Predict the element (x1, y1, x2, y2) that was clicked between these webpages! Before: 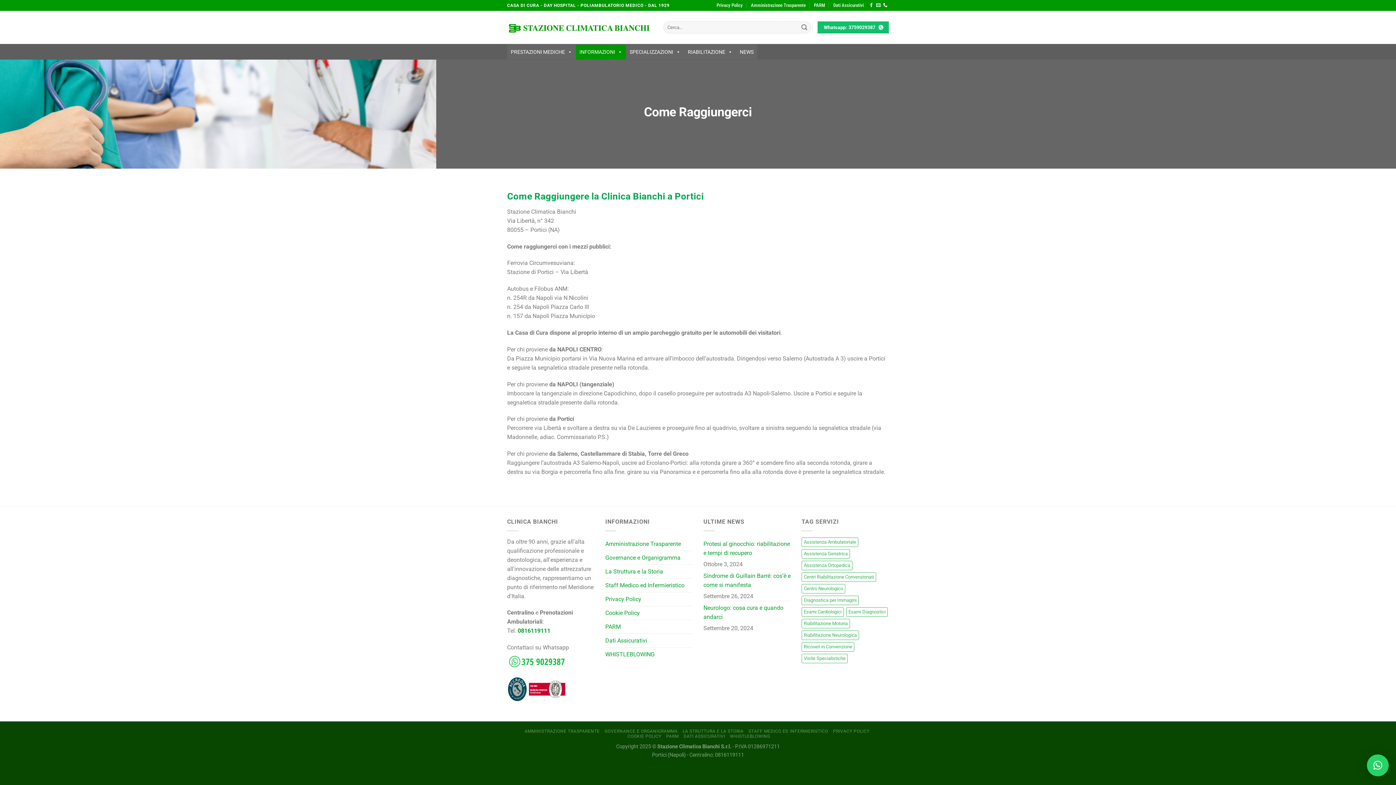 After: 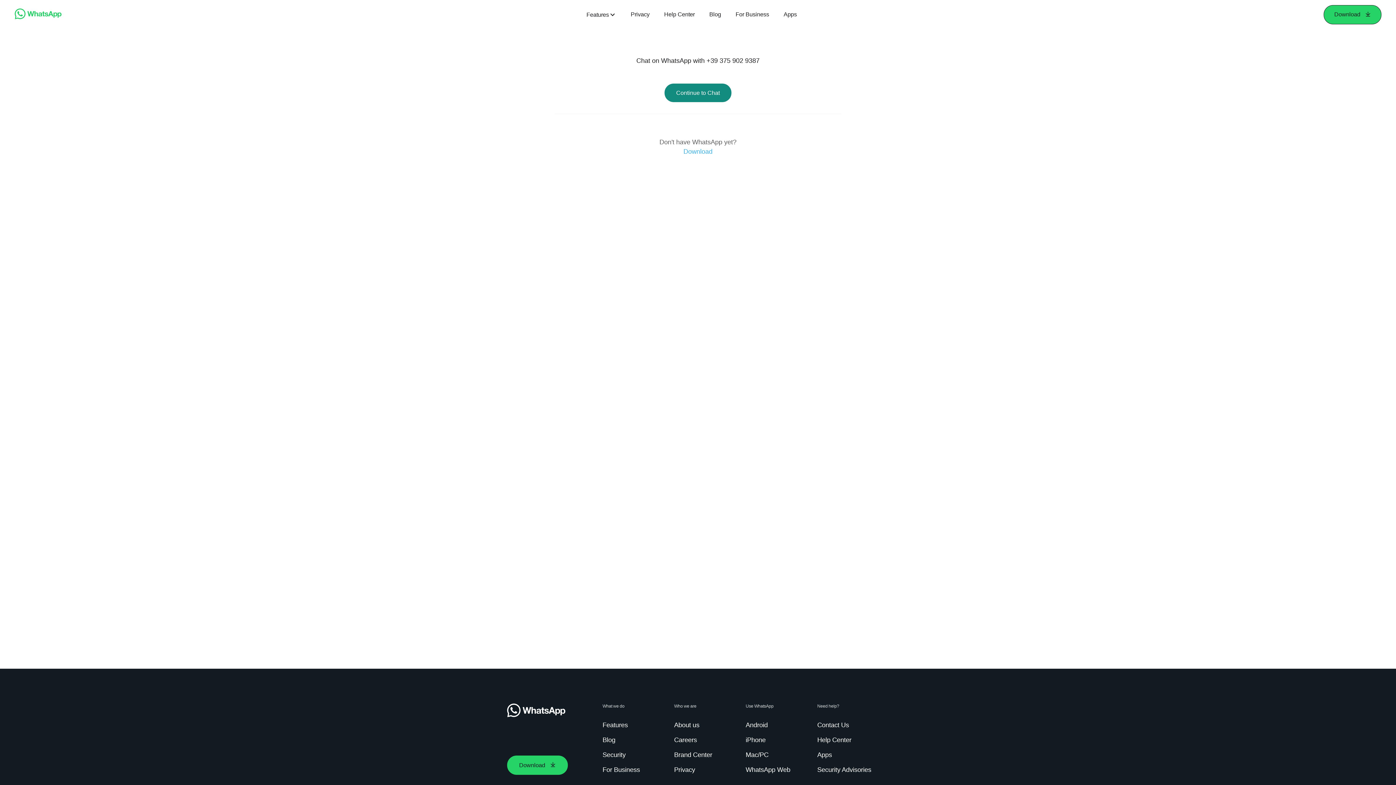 Action: bbox: (817, 21, 889, 33) label: Whatsapp: 3759029387 